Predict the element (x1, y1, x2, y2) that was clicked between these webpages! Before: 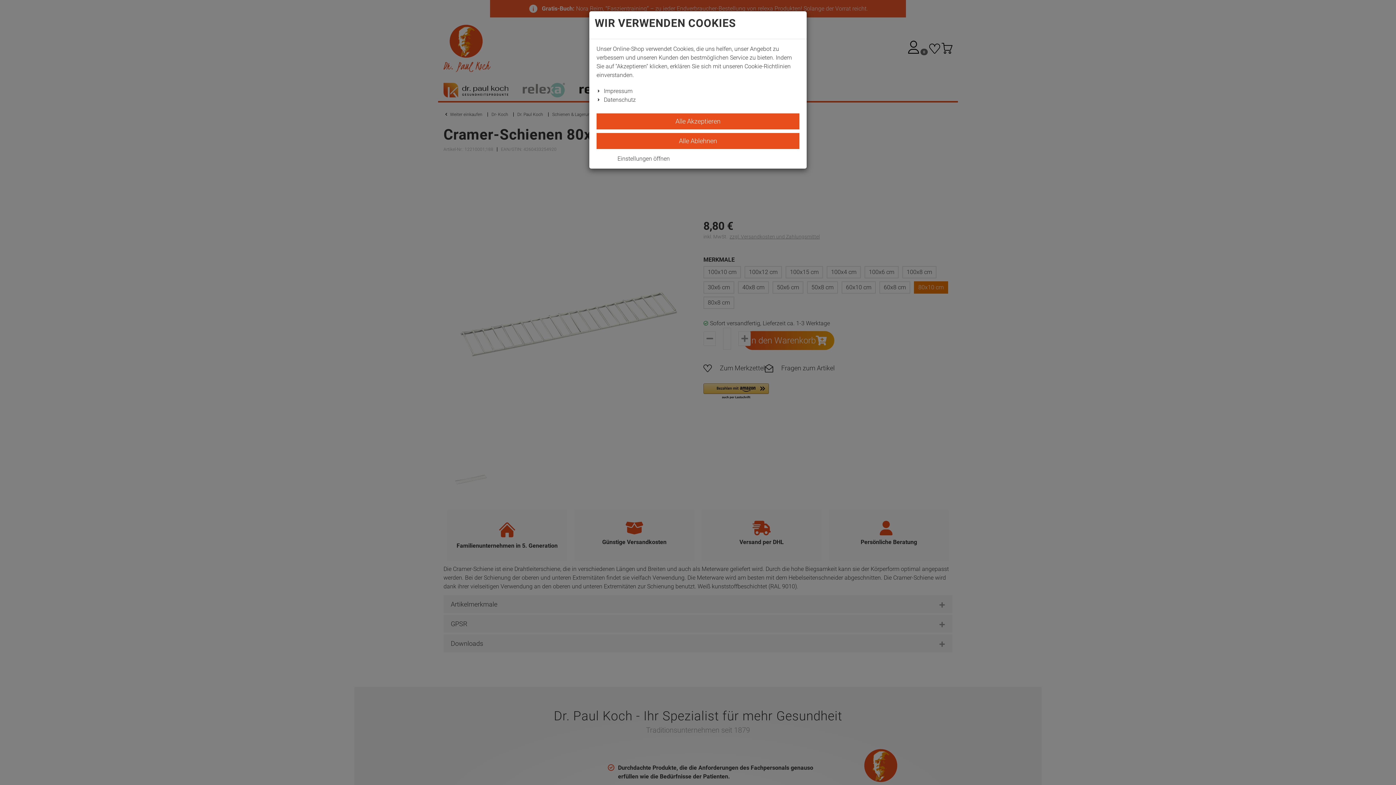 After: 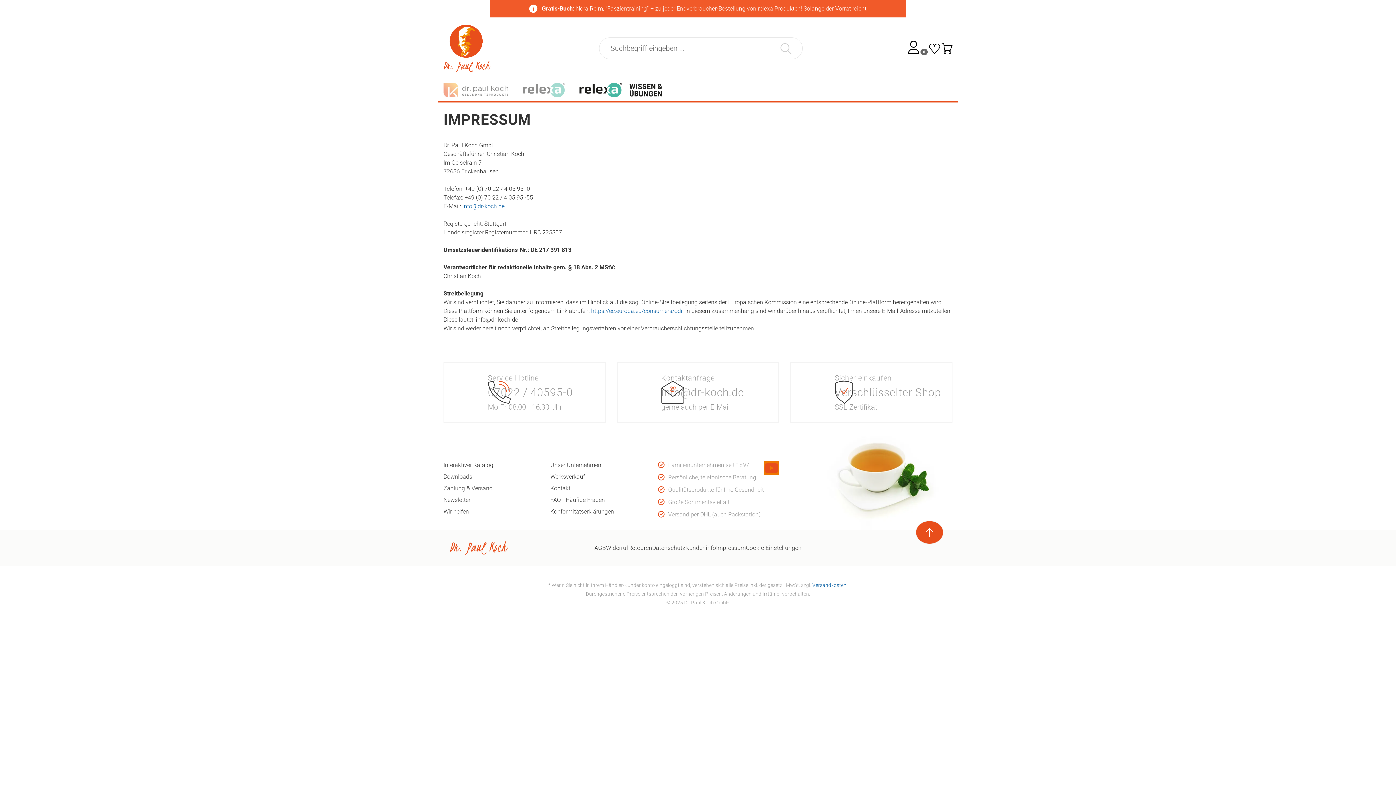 Action: bbox: (604, 87, 632, 94) label: Impressum